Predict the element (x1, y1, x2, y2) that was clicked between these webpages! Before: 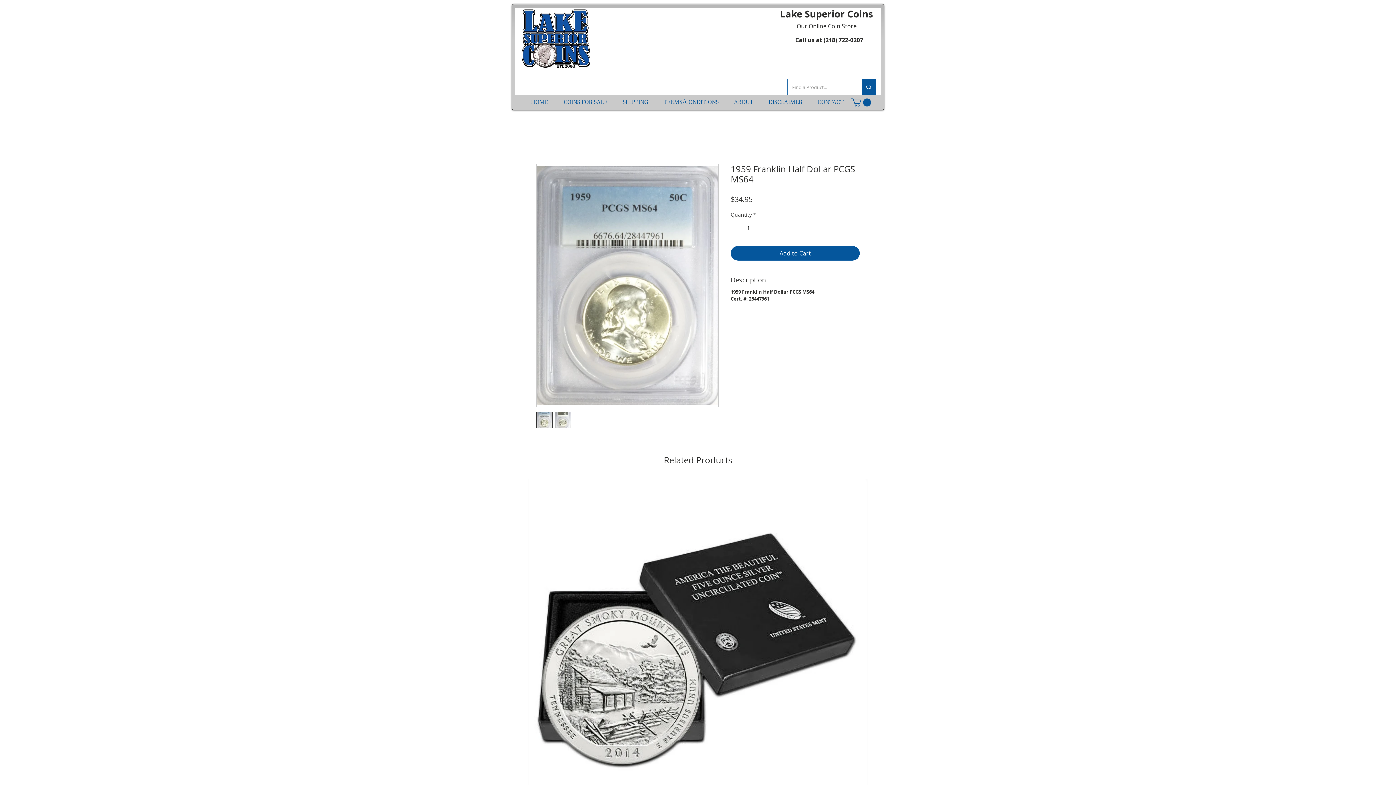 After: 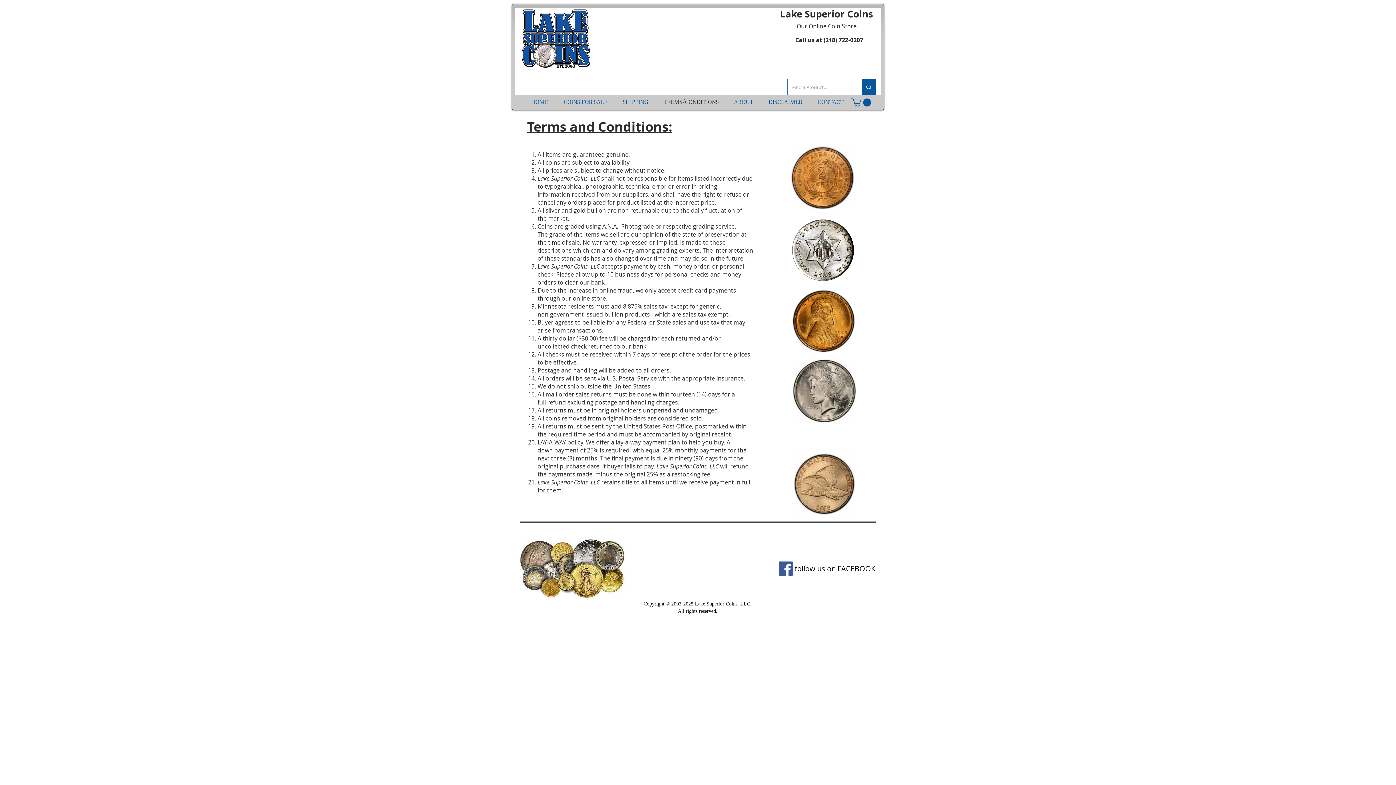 Action: bbox: (656, 95, 726, 109) label: TERMS/CONDITIONS